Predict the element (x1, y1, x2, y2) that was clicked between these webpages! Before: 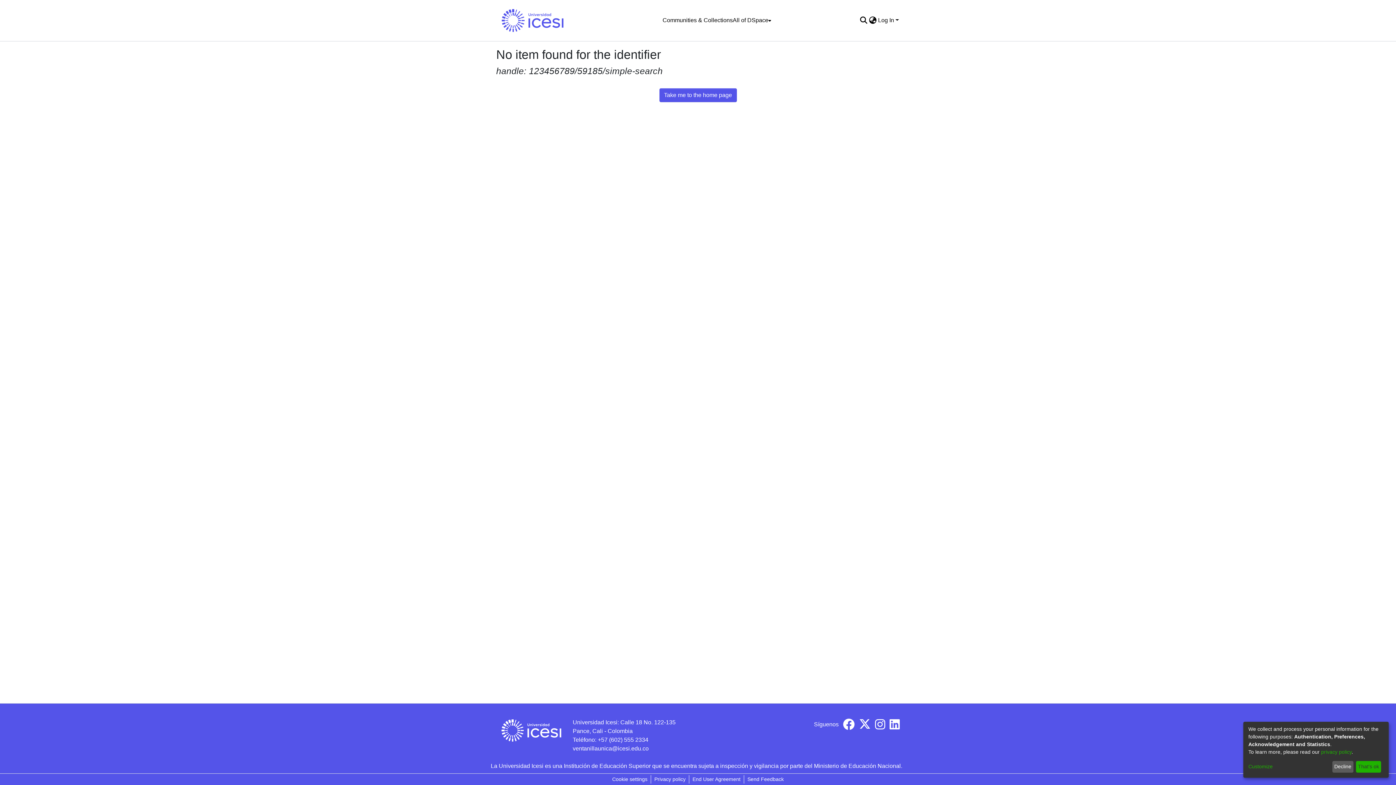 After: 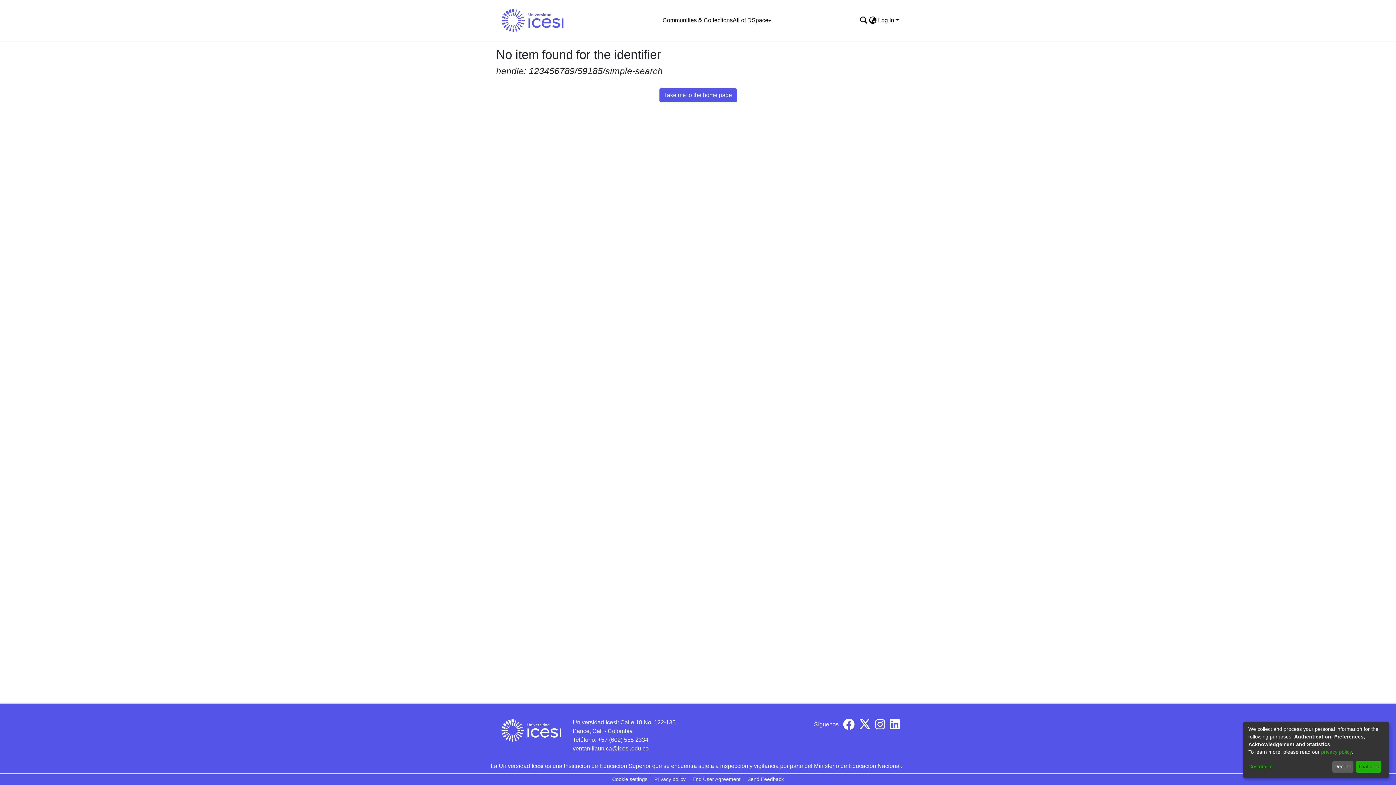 Action: bbox: (572, 745, 648, 752) label: ventanillaunica@icesi.edu.co